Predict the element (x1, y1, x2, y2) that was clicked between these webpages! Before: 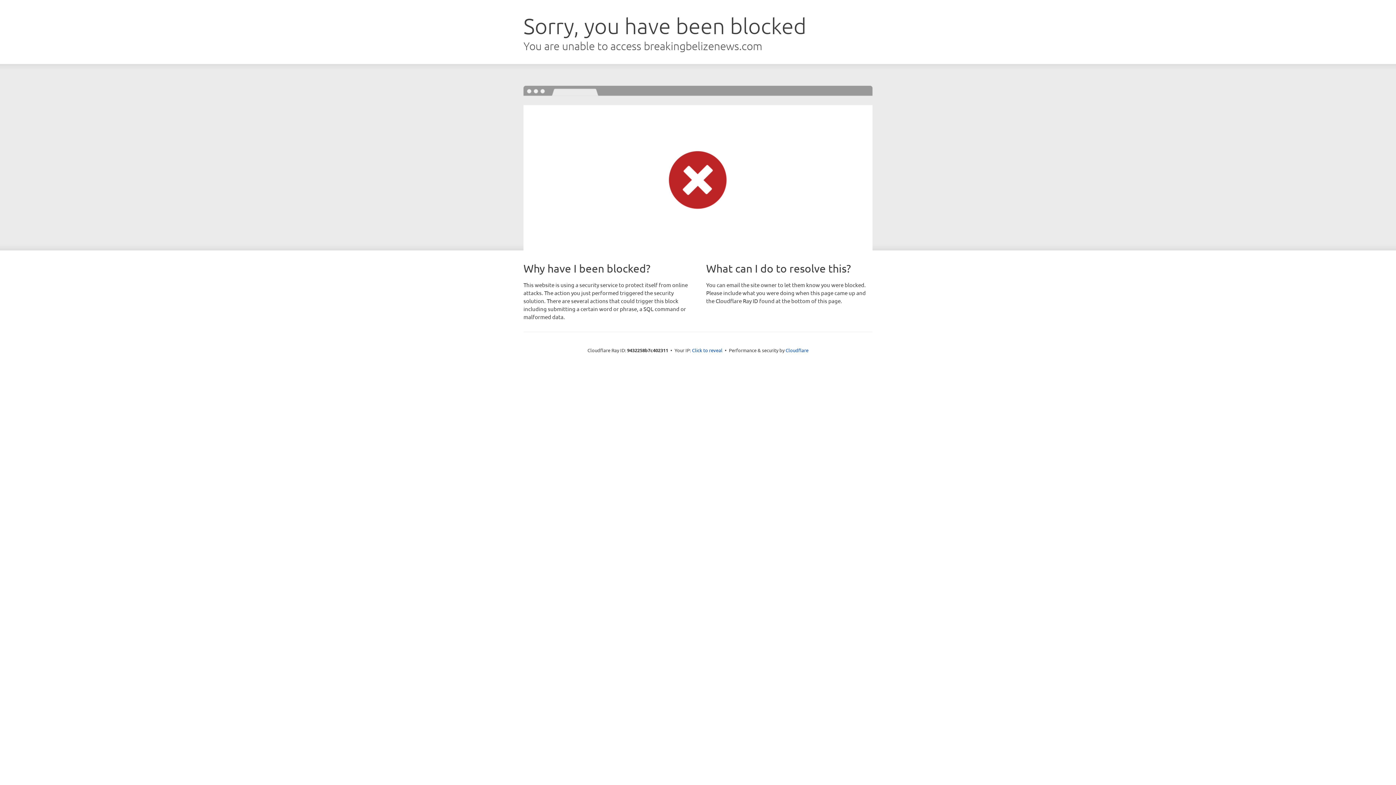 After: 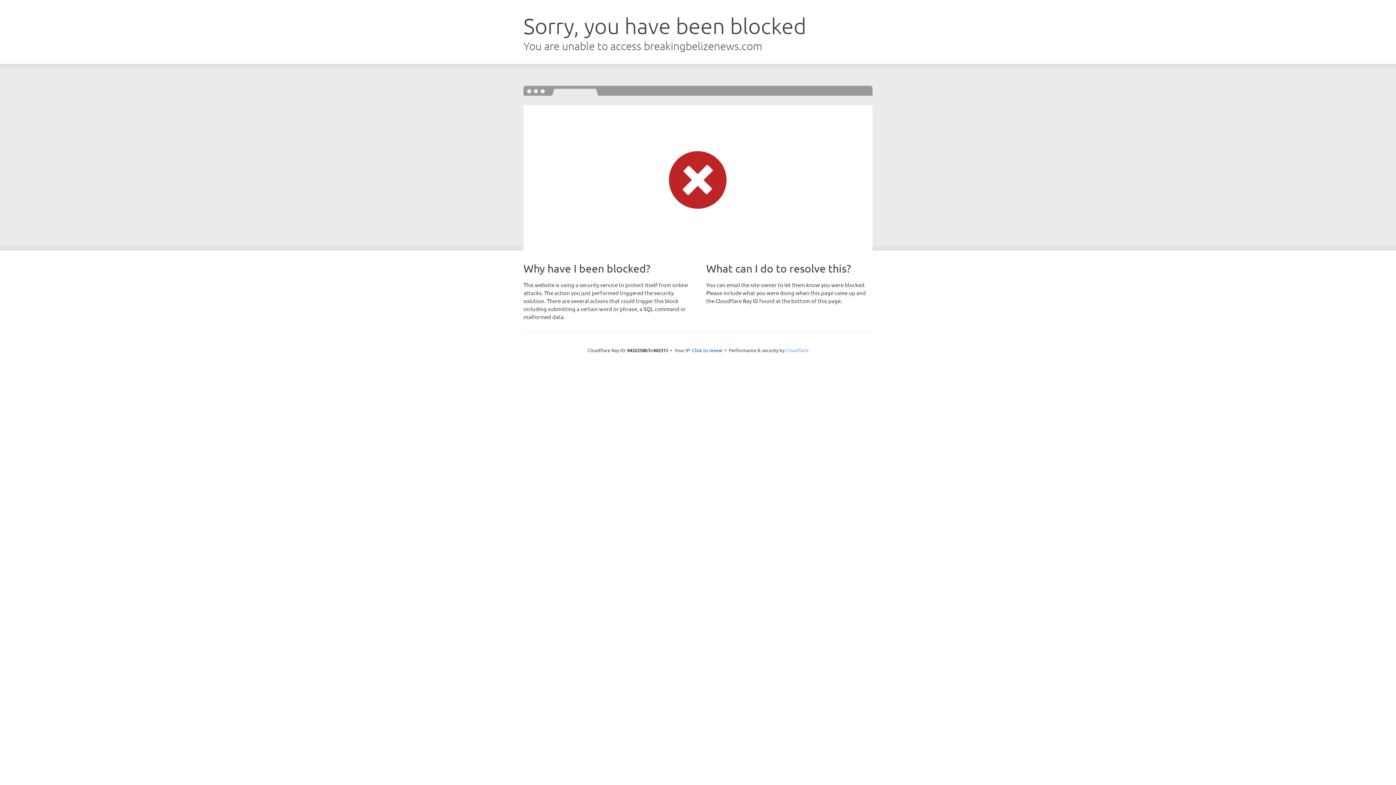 Action: label: Cloudflare bbox: (785, 347, 808, 353)